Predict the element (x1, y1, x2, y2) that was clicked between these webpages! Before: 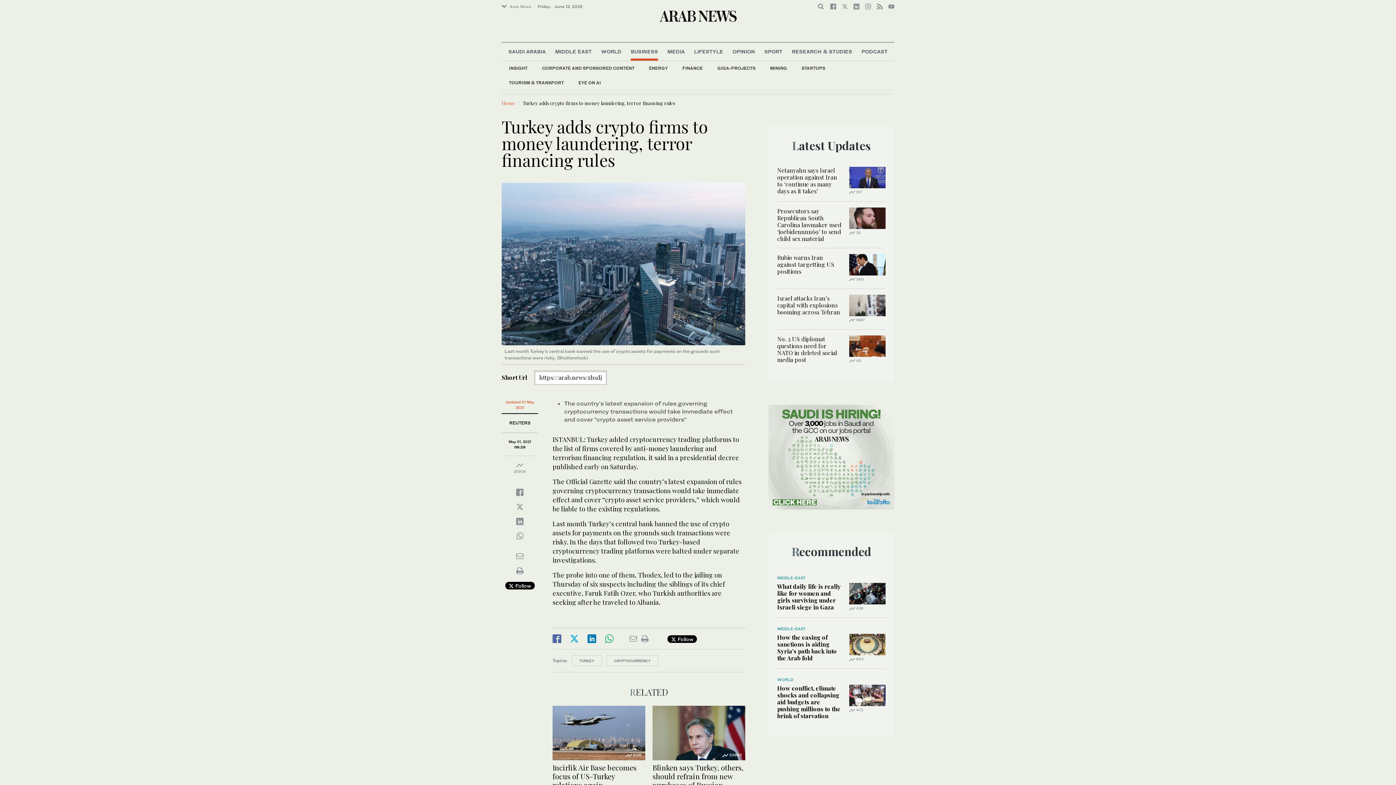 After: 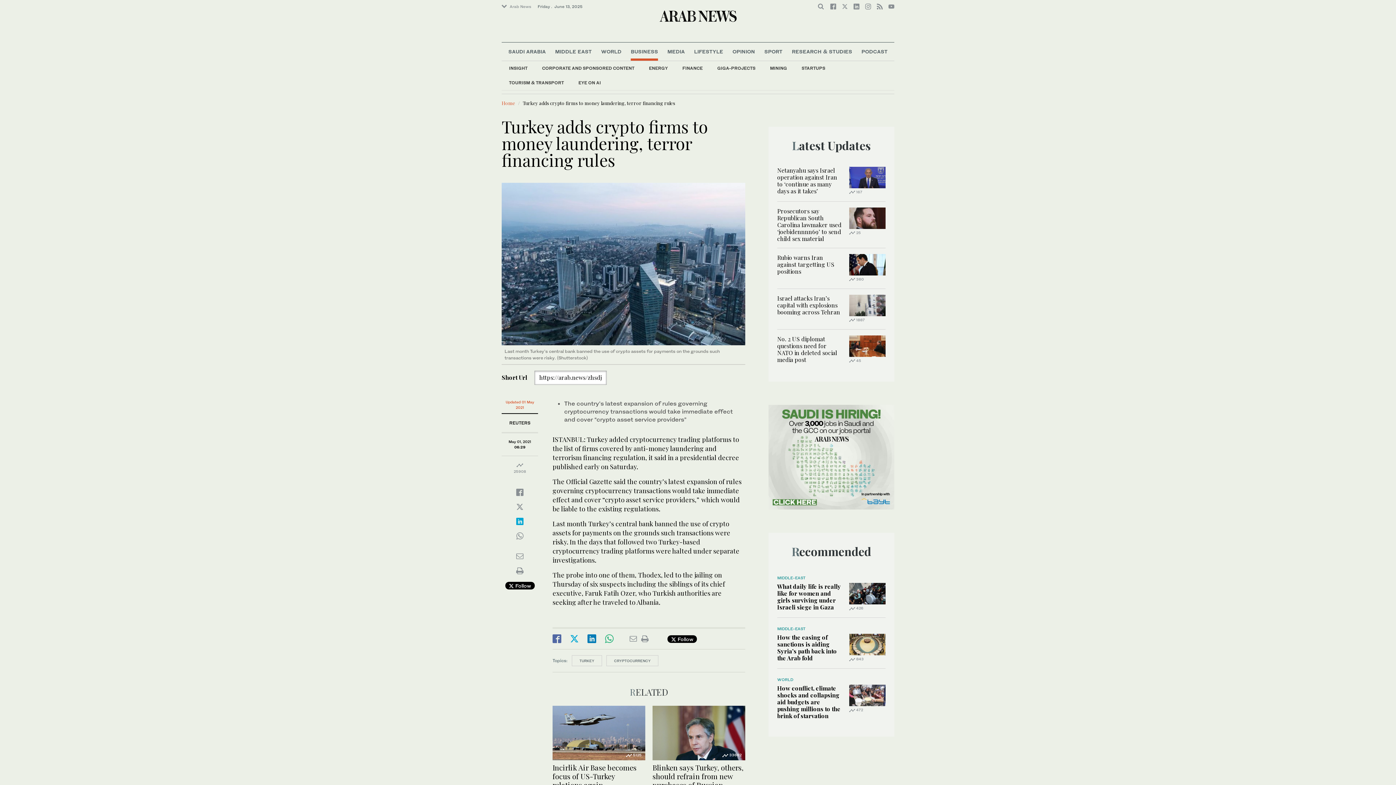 Action: bbox: (516, 520, 523, 524)